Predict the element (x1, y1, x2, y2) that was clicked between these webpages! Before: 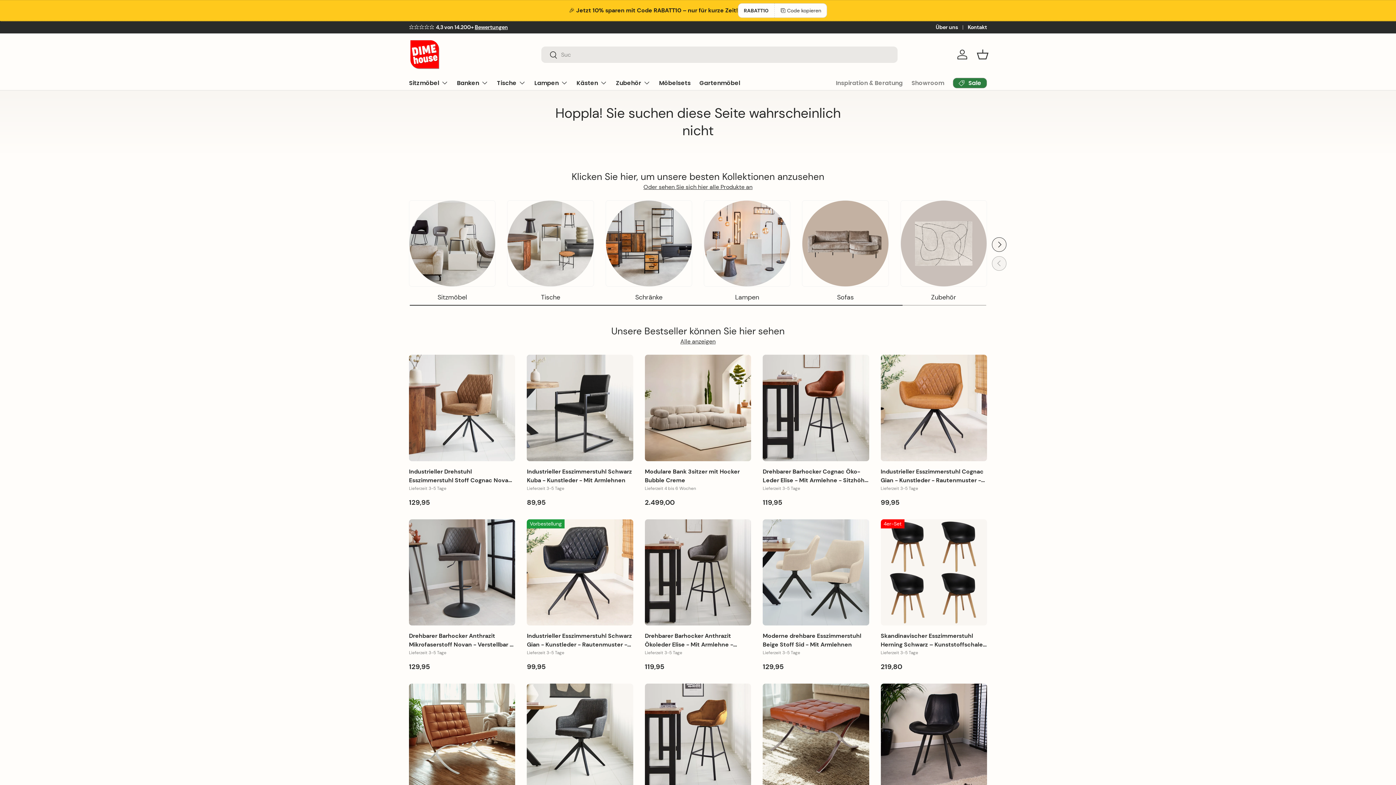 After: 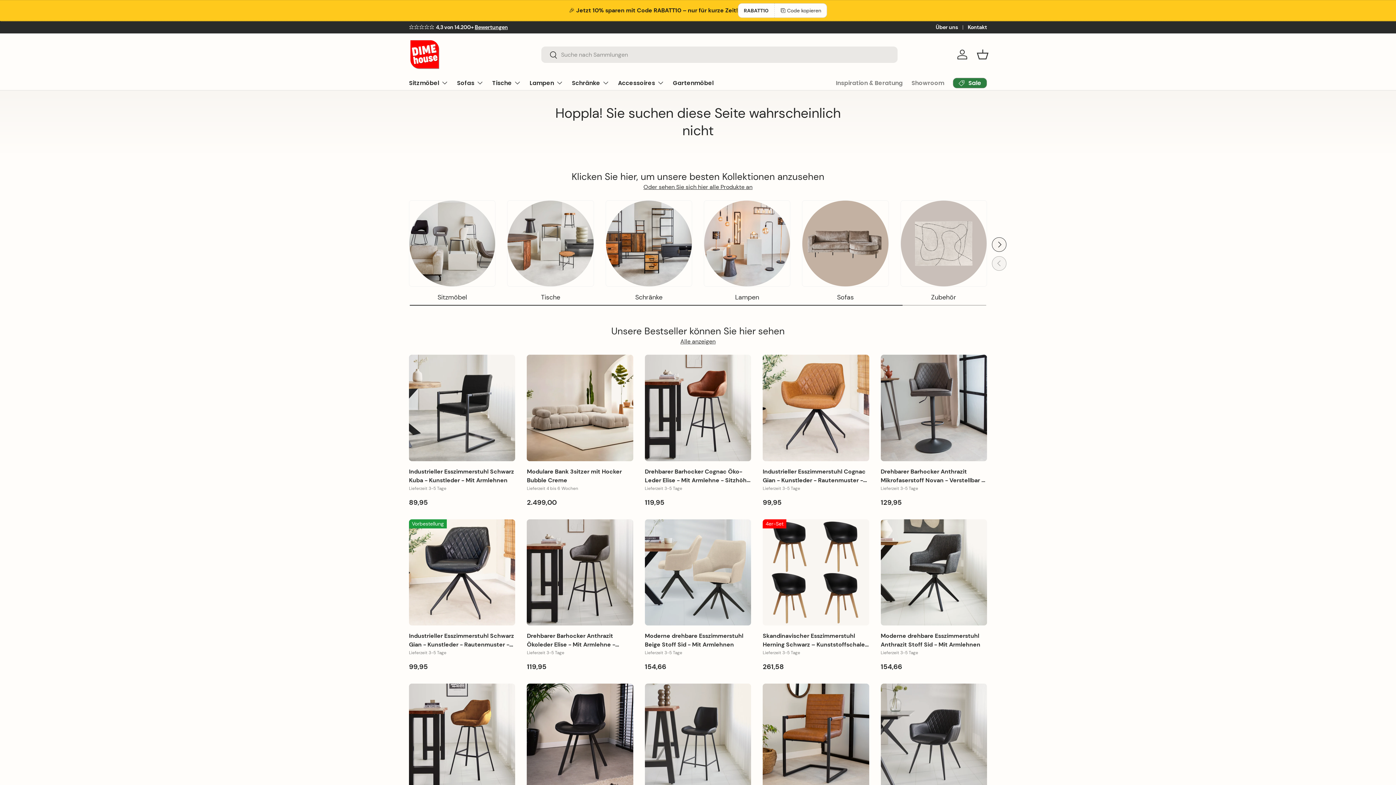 Action: bbox: (409, 355, 515, 461) label: Industrieller Drehstuhl Esszimmerstuhl Stoff Cognac Novan – 180° Drehbar